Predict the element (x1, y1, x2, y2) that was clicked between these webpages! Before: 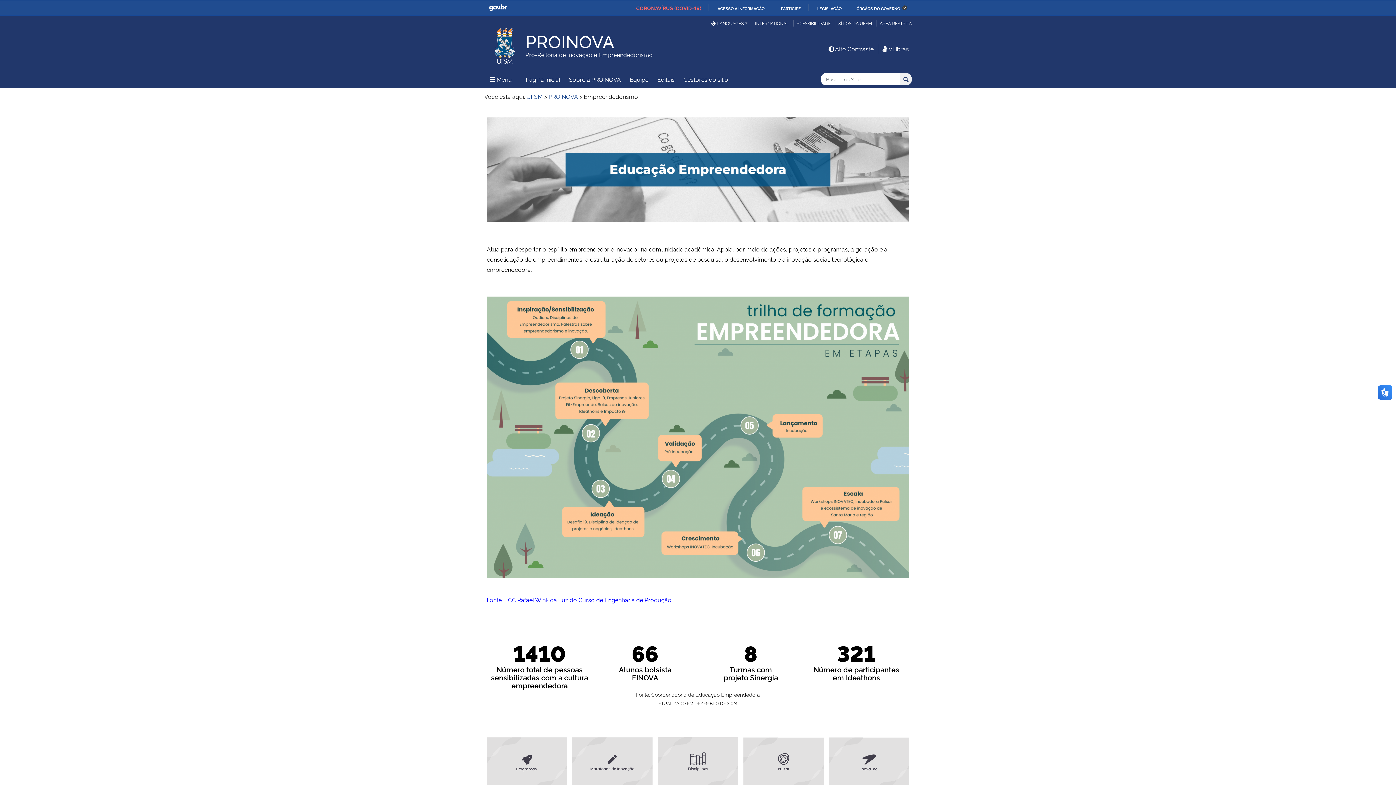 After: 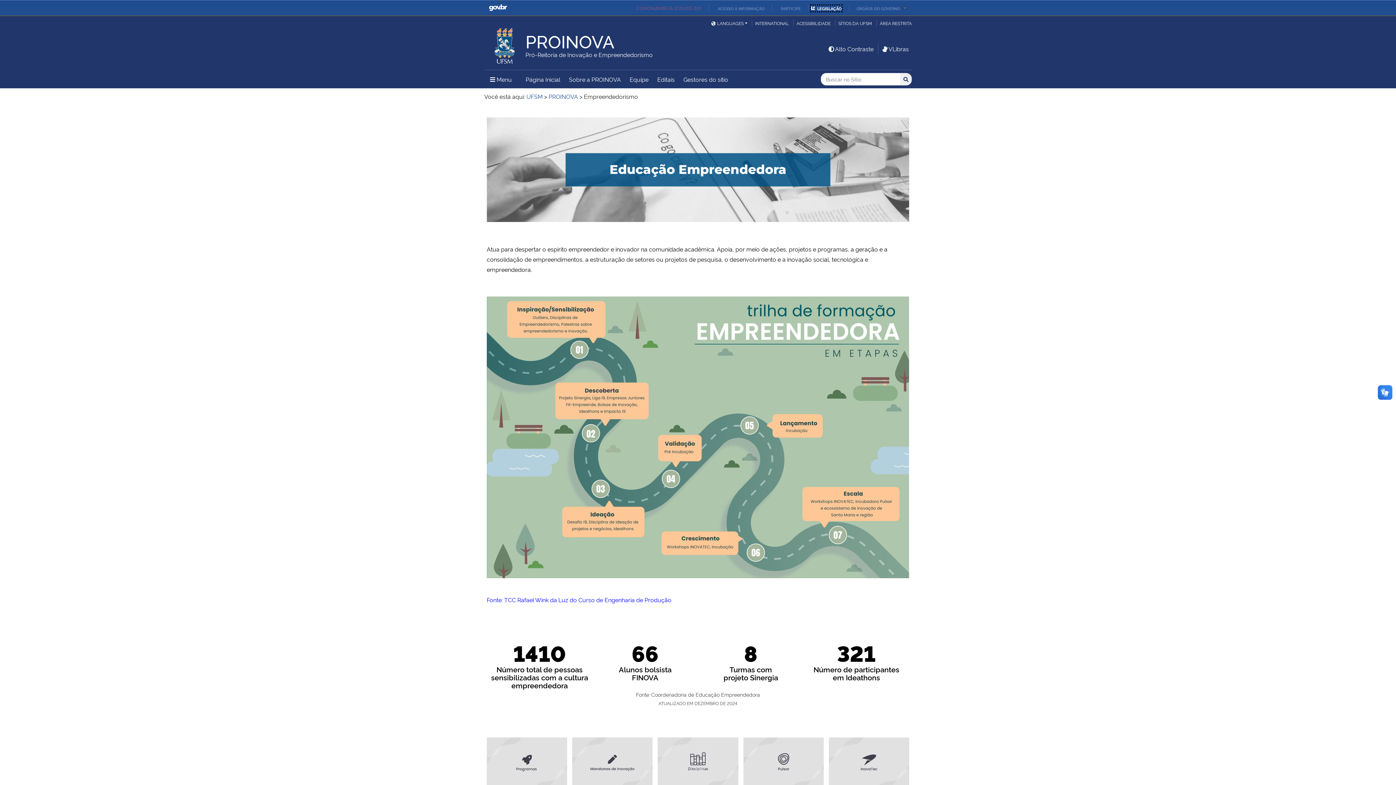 Action: bbox: (811, 5, 841, 11) label: LEGISLAÇÃO